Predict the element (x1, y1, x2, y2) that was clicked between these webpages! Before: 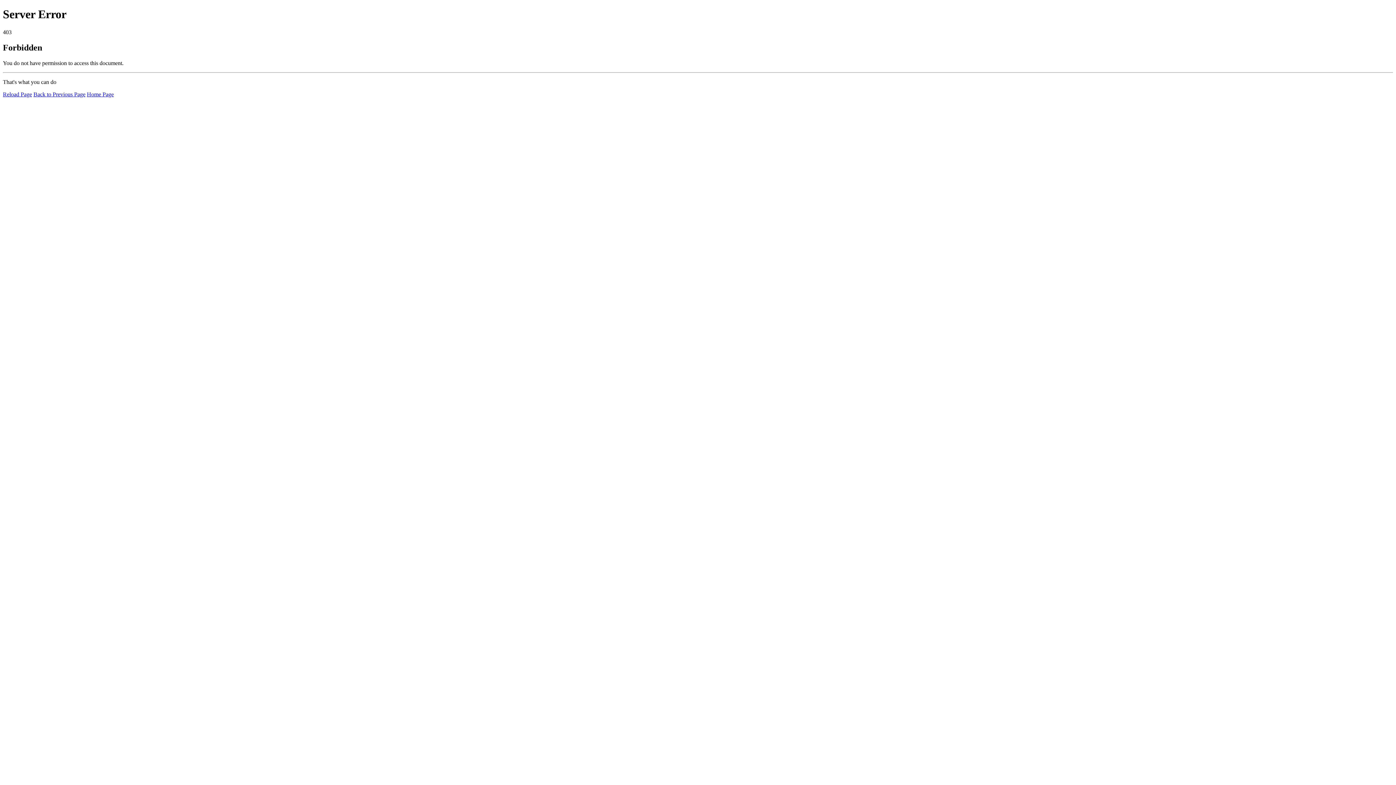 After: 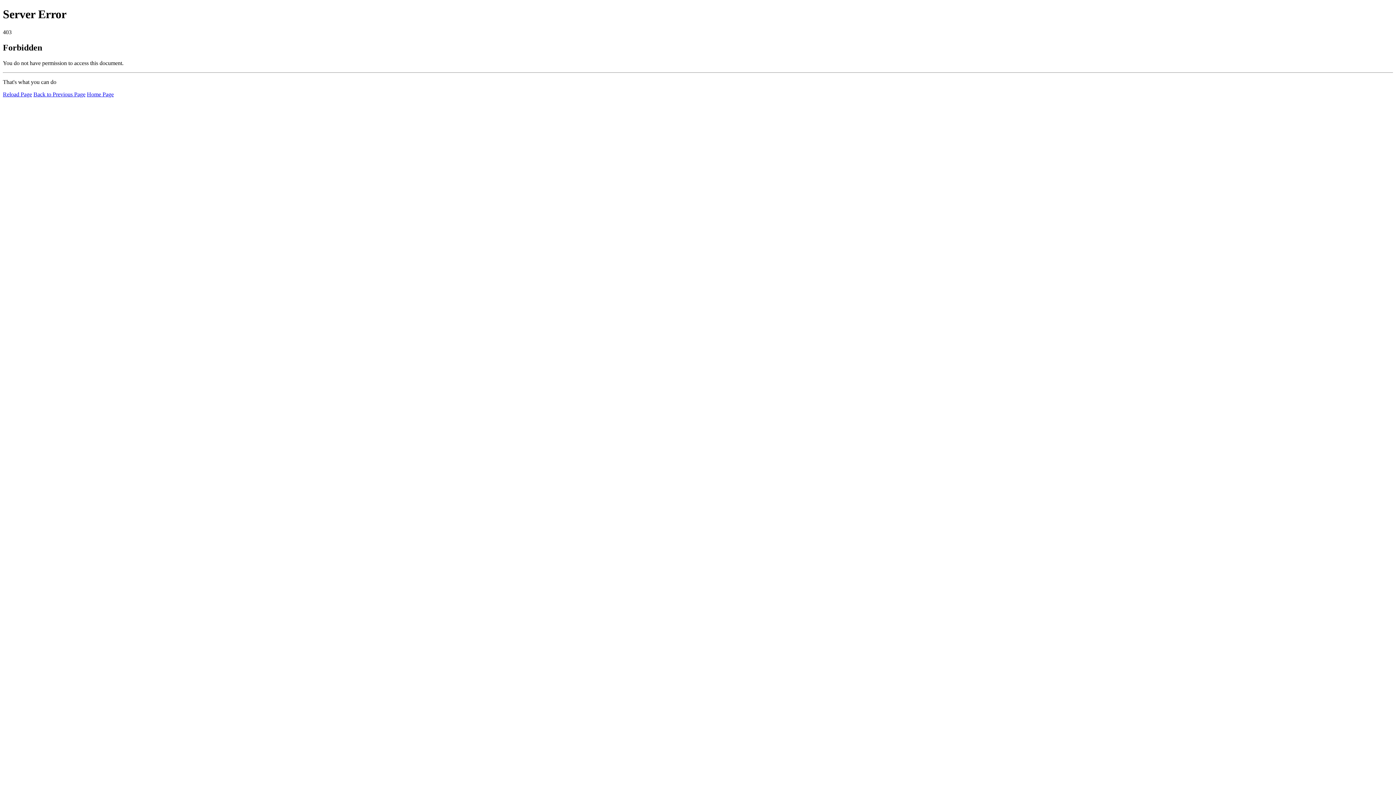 Action: bbox: (86, 91, 113, 97) label: Home Page